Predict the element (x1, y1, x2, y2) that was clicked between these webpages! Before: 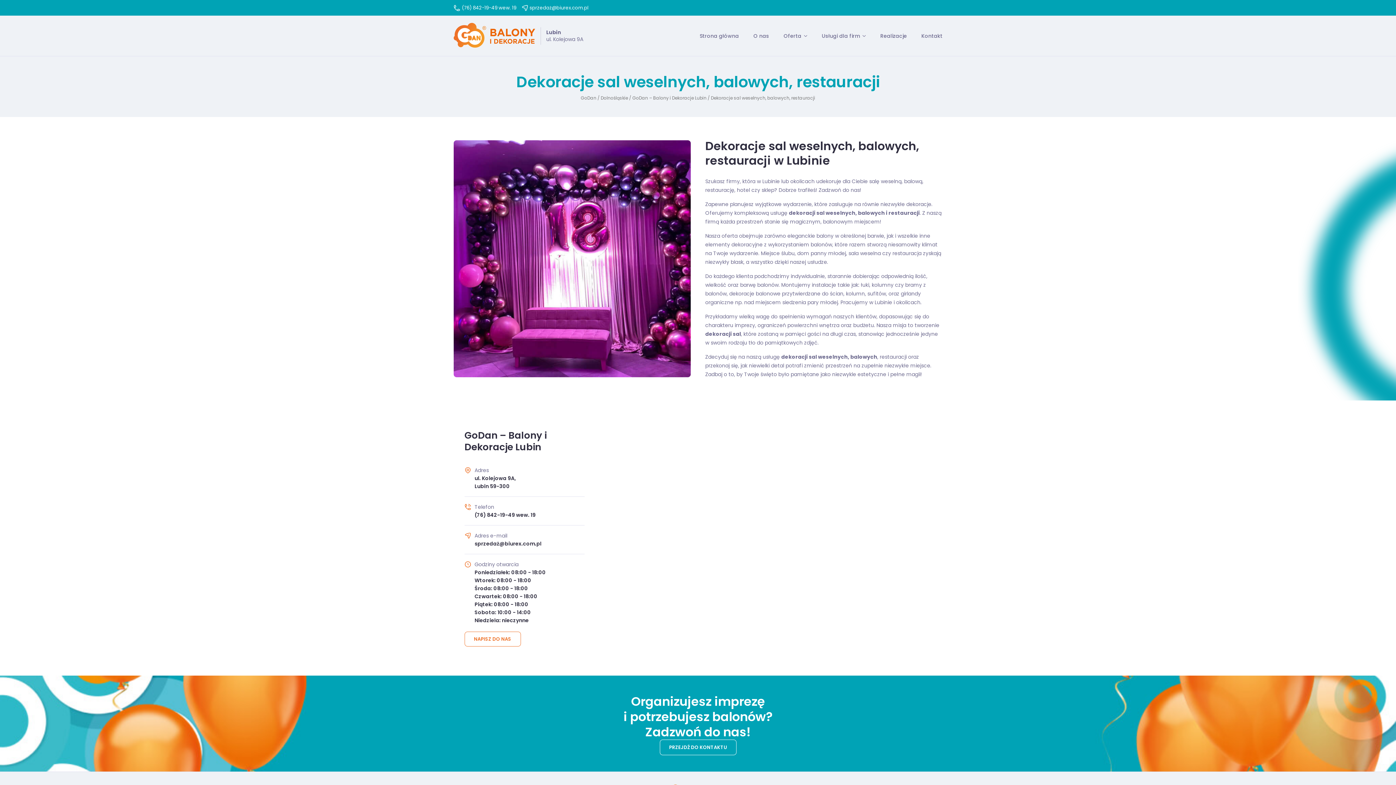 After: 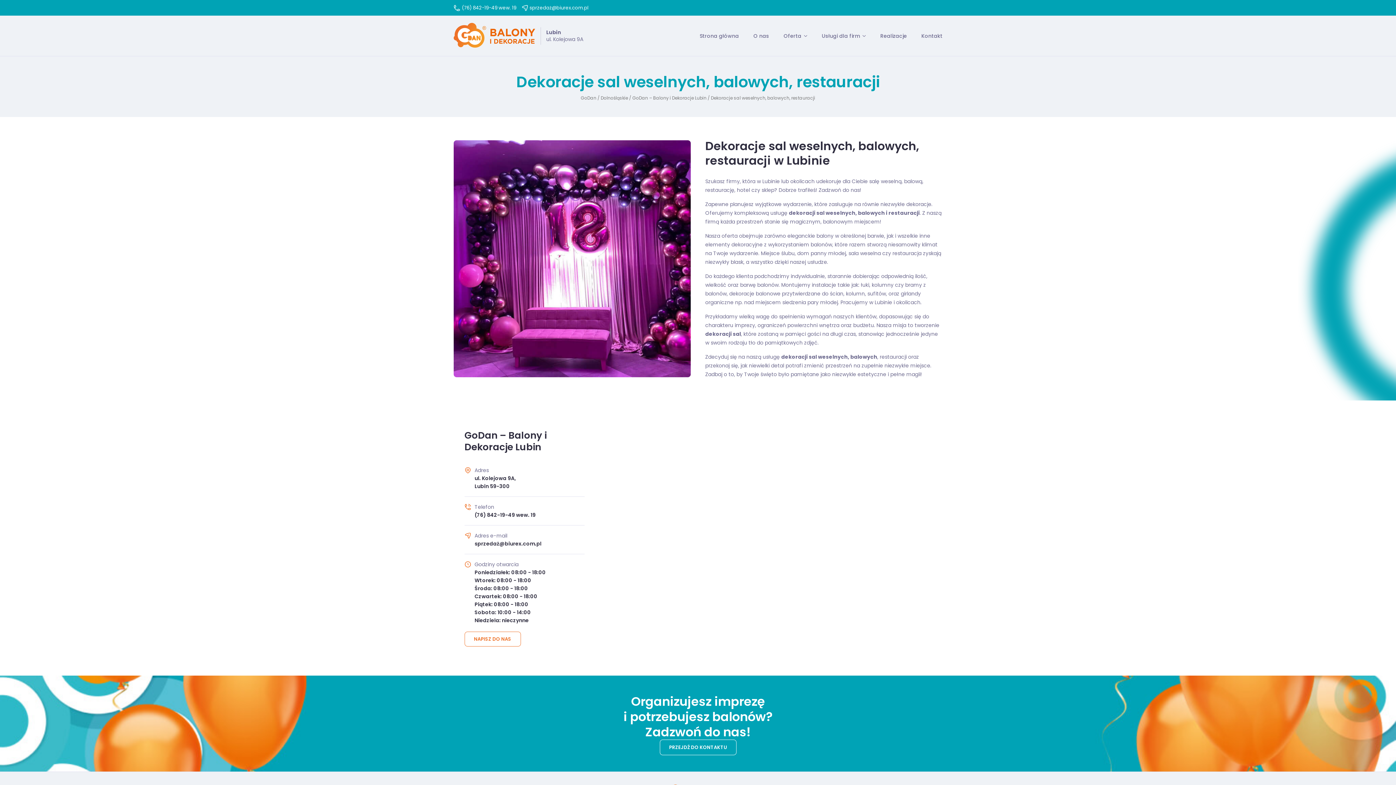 Action: bbox: (822, 27, 866, 44) label: Usługi dla firm